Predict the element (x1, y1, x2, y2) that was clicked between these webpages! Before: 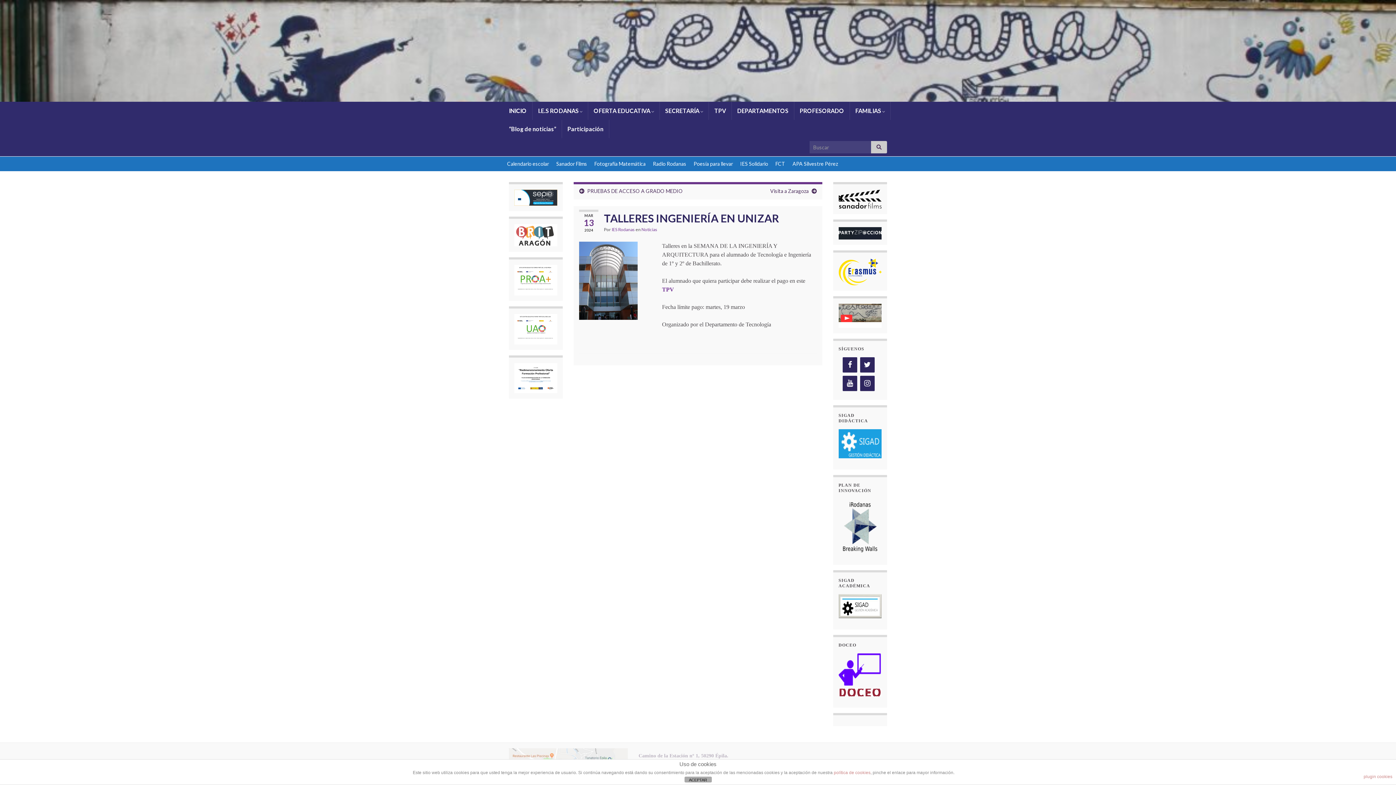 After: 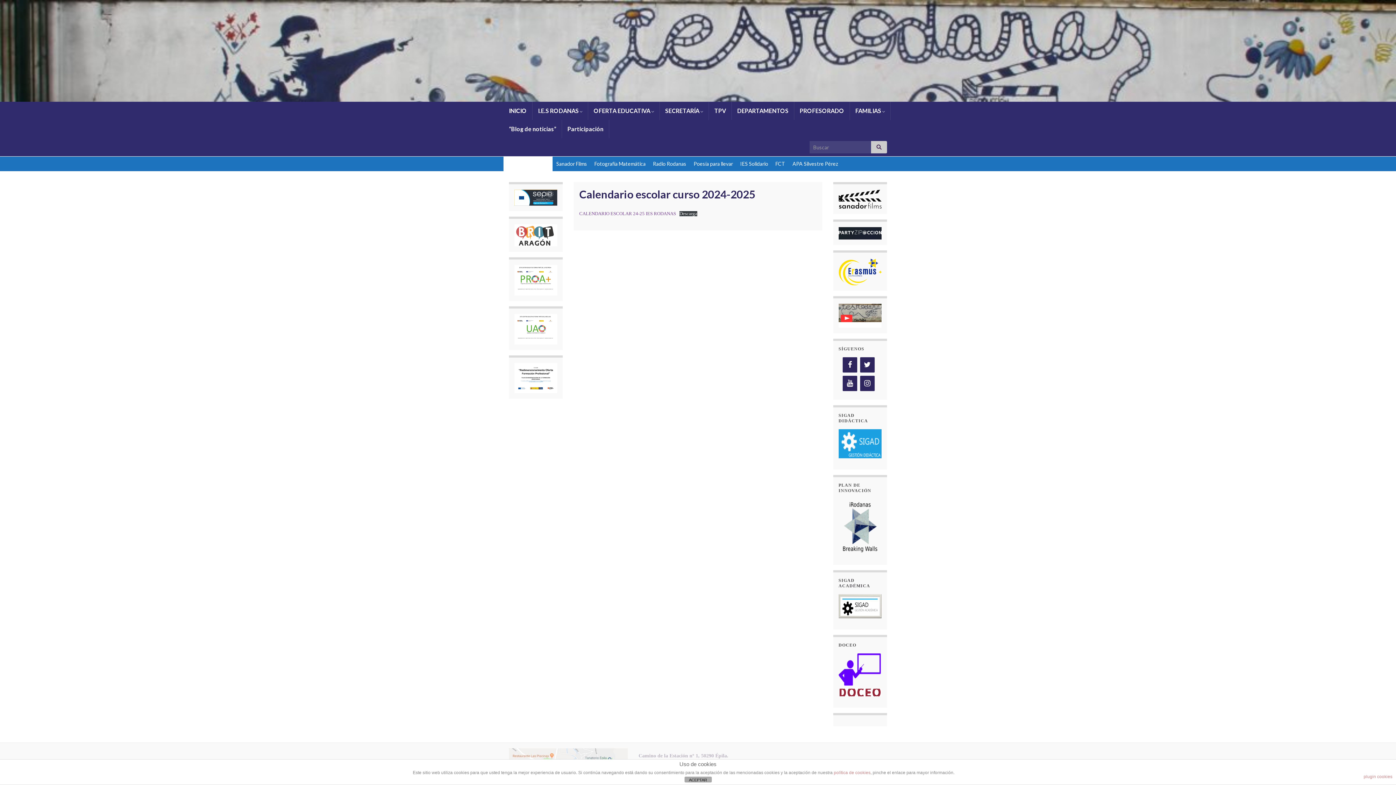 Action: bbox: (503, 156, 552, 171) label: Calendario escolar